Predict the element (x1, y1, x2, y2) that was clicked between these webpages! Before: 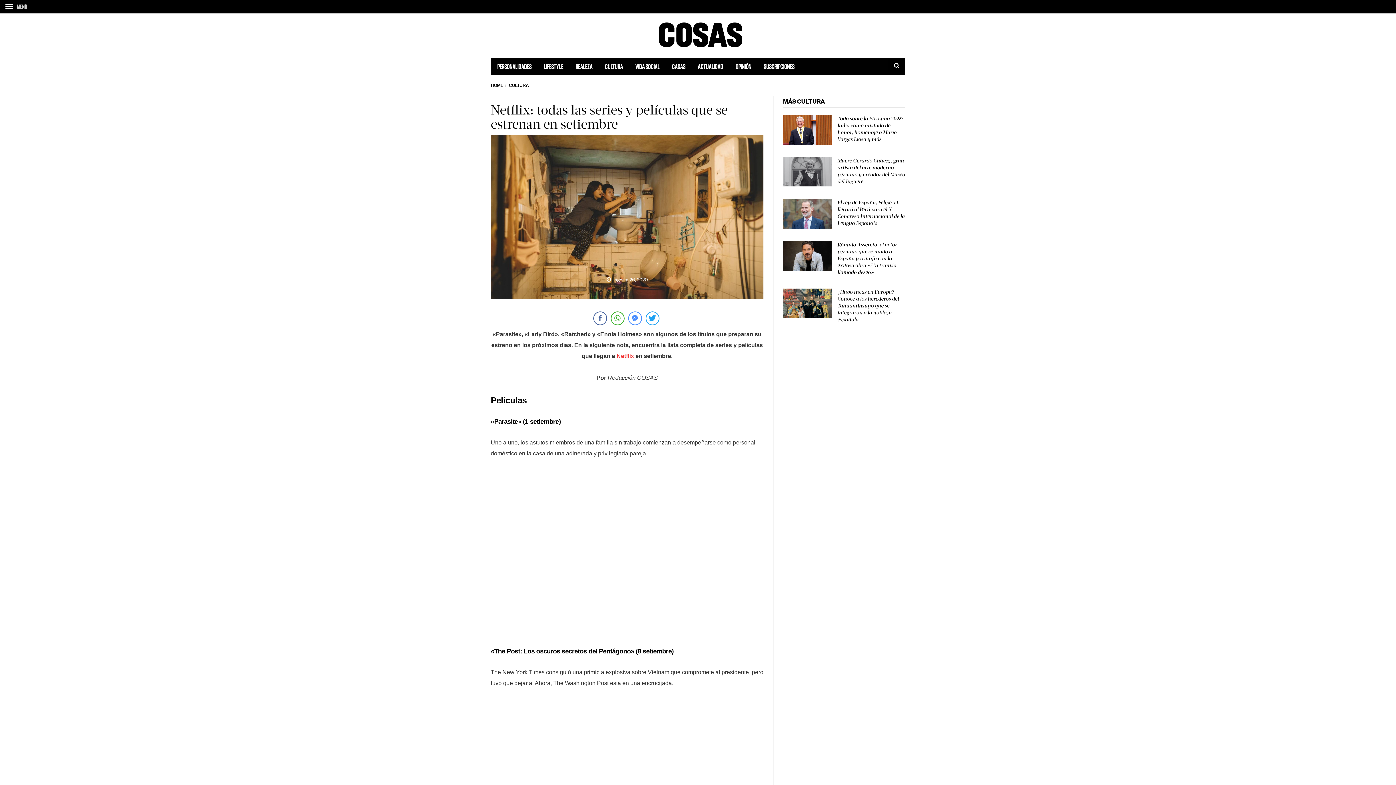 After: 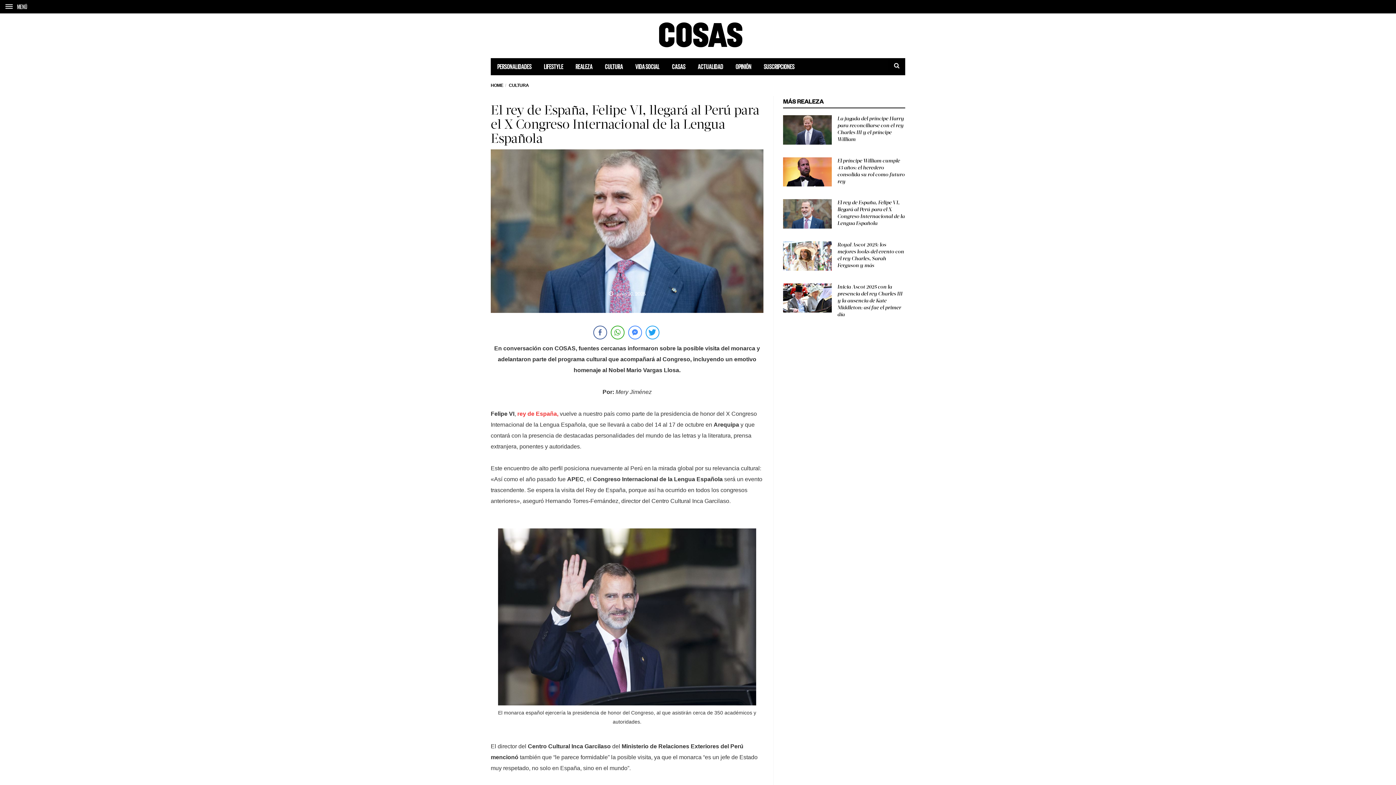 Action: bbox: (837, 199, 904, 226) label: El rey de España, Felipe VI, llegará al Perú para el X Congreso Internacional de la Lengua Española